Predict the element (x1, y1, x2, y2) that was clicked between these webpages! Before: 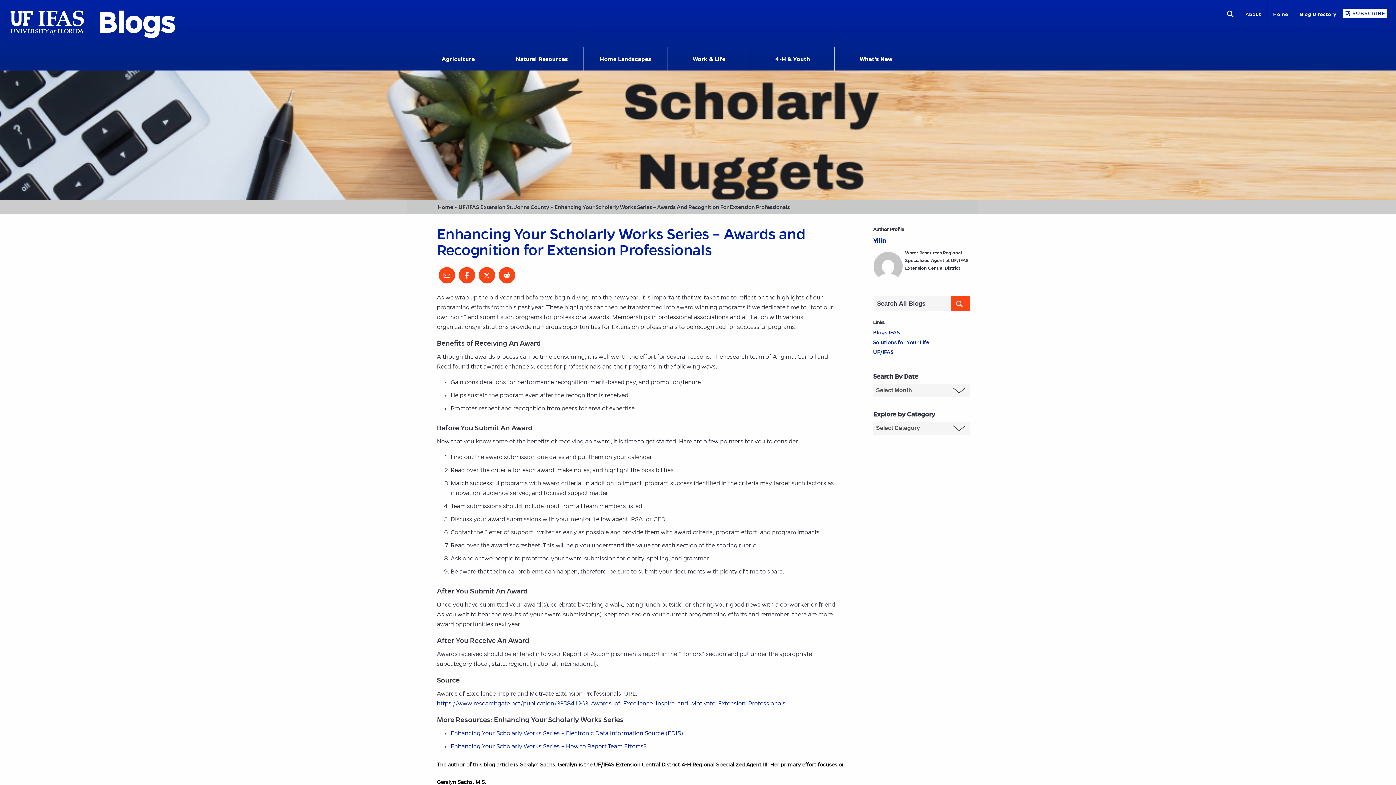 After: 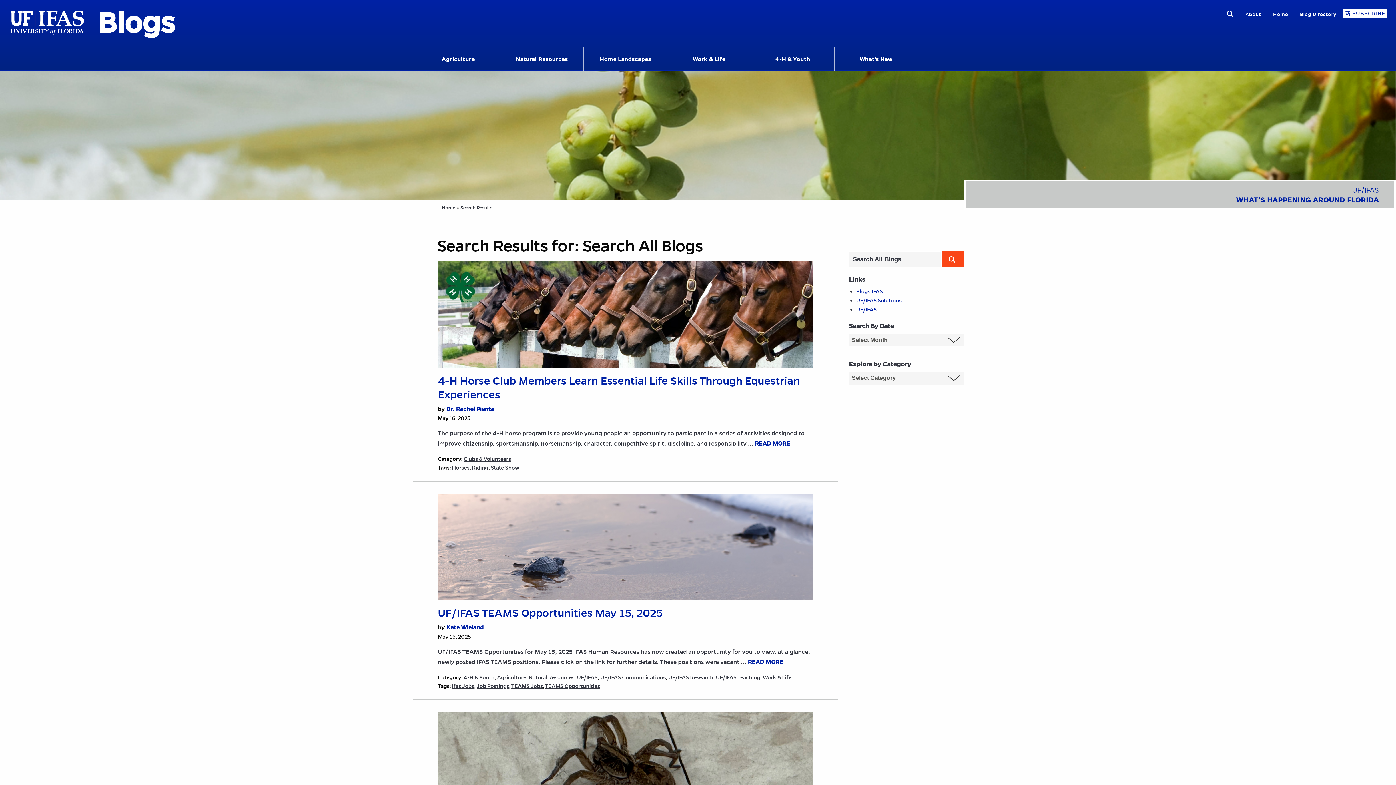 Action: bbox: (950, 296, 970, 311)